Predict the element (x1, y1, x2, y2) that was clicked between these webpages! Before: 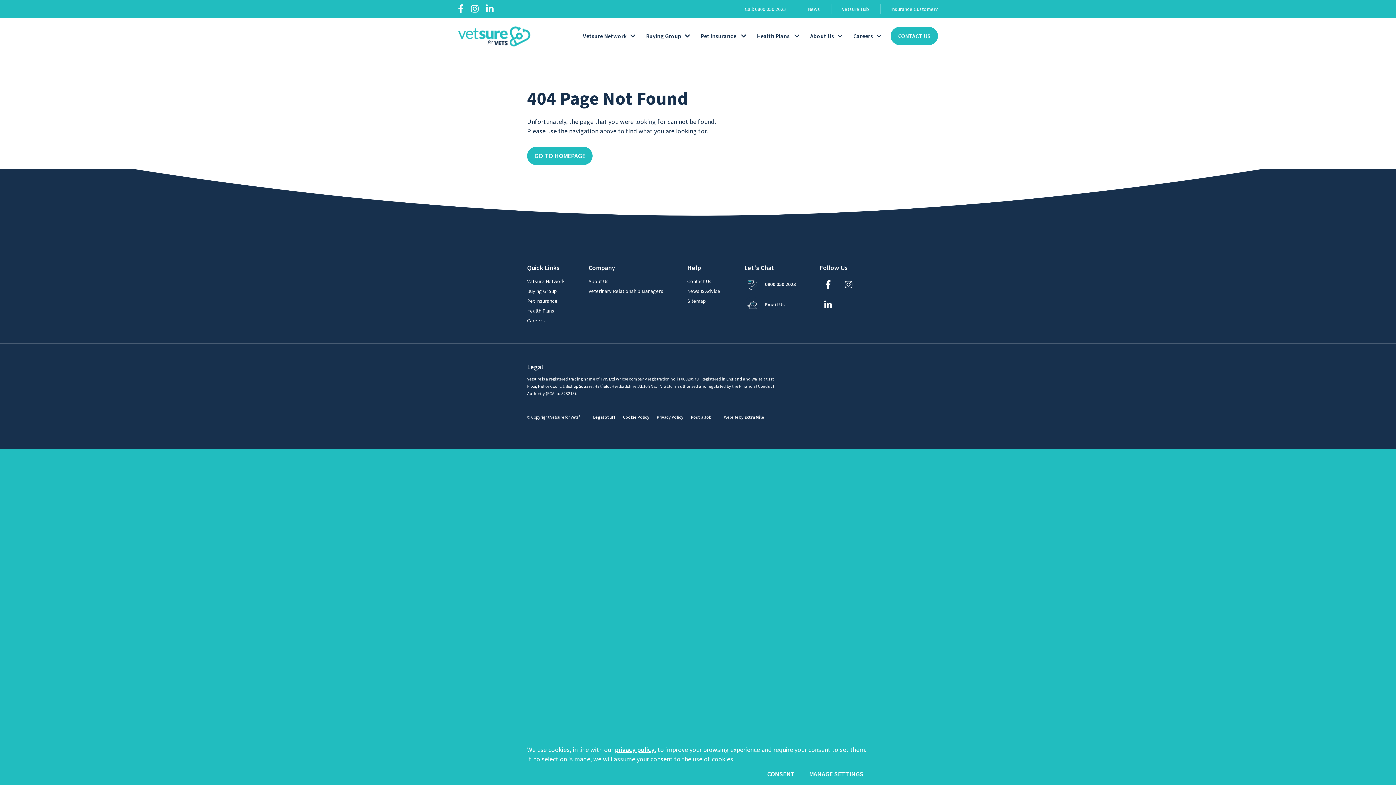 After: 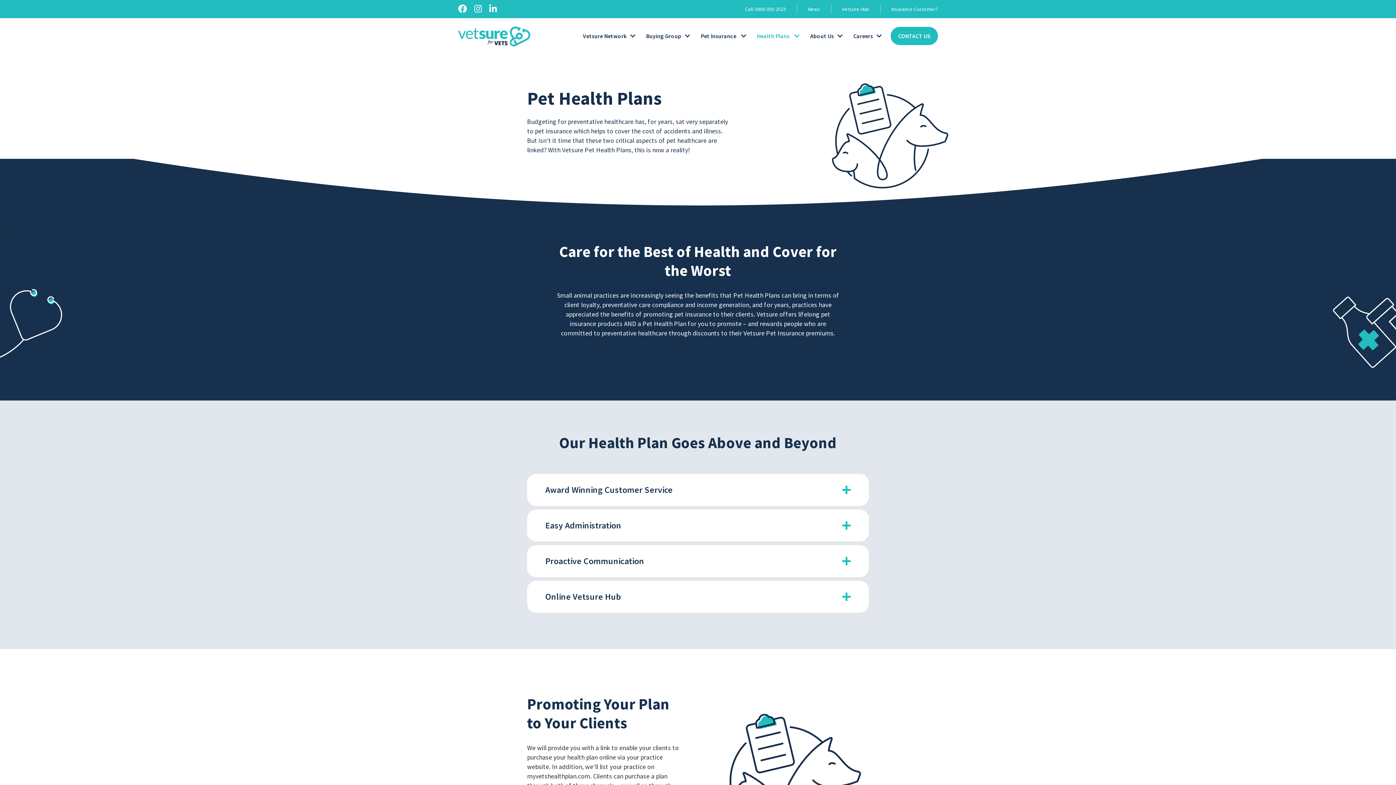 Action: bbox: (757, 26, 799, 53) label: Health Plans 